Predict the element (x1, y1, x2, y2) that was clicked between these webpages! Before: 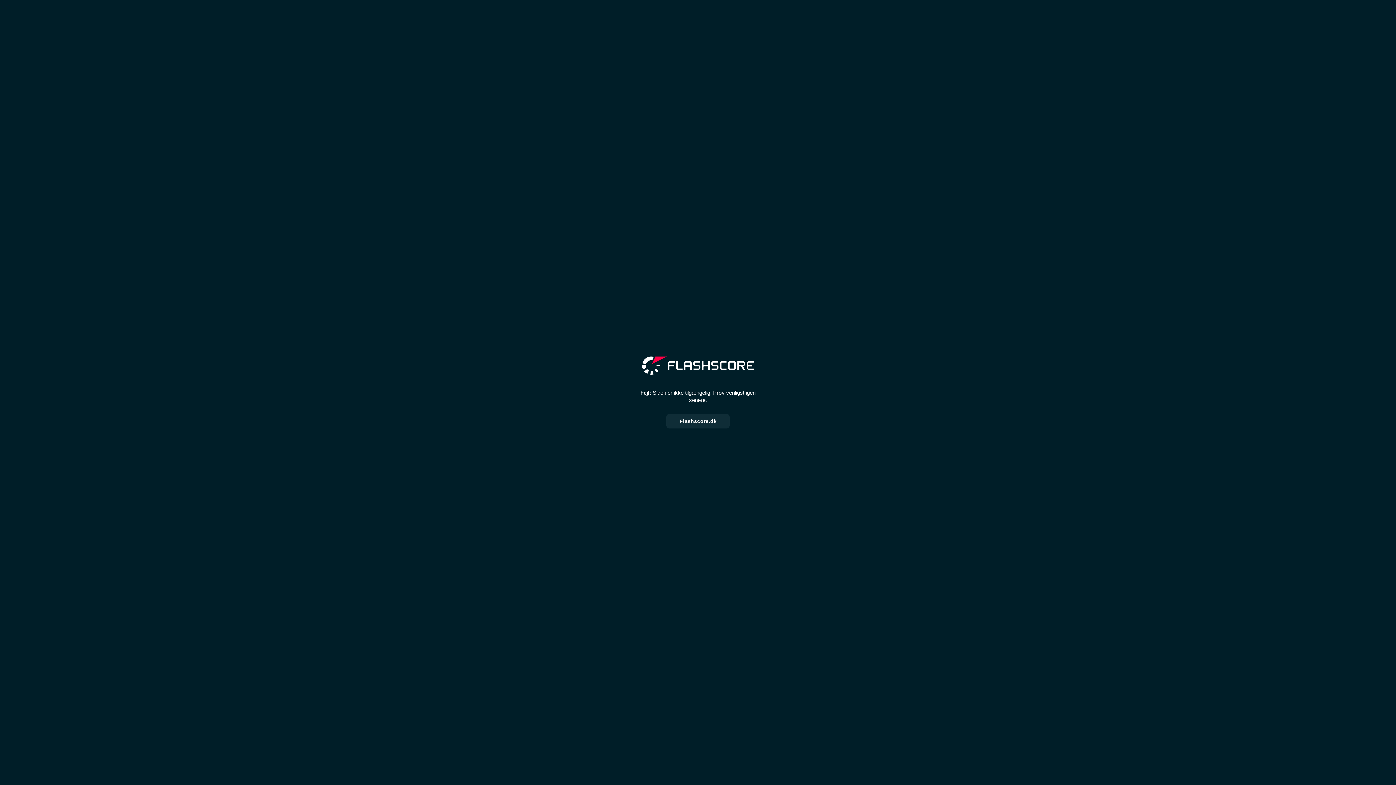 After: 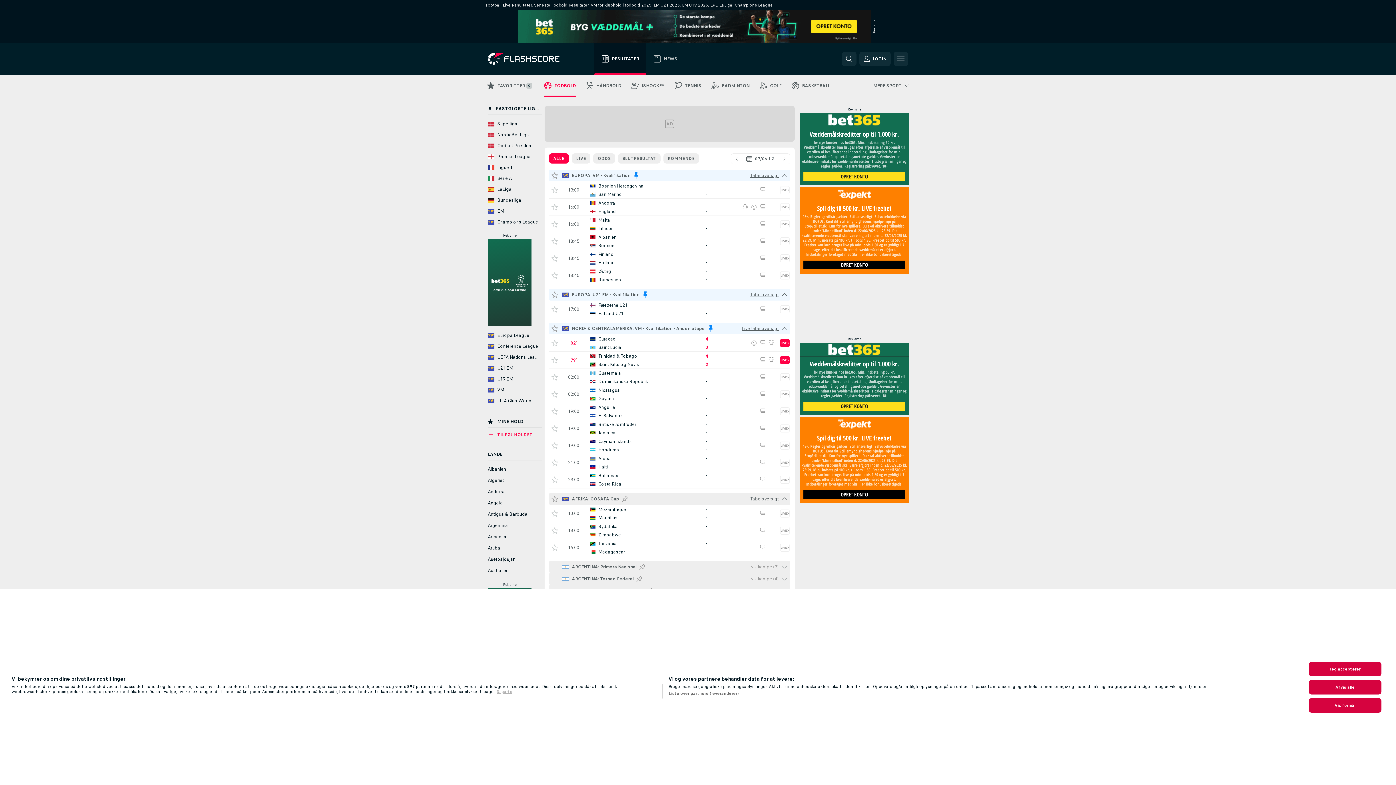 Action: bbox: (666, 414, 729, 428) label: Flashscore.dk